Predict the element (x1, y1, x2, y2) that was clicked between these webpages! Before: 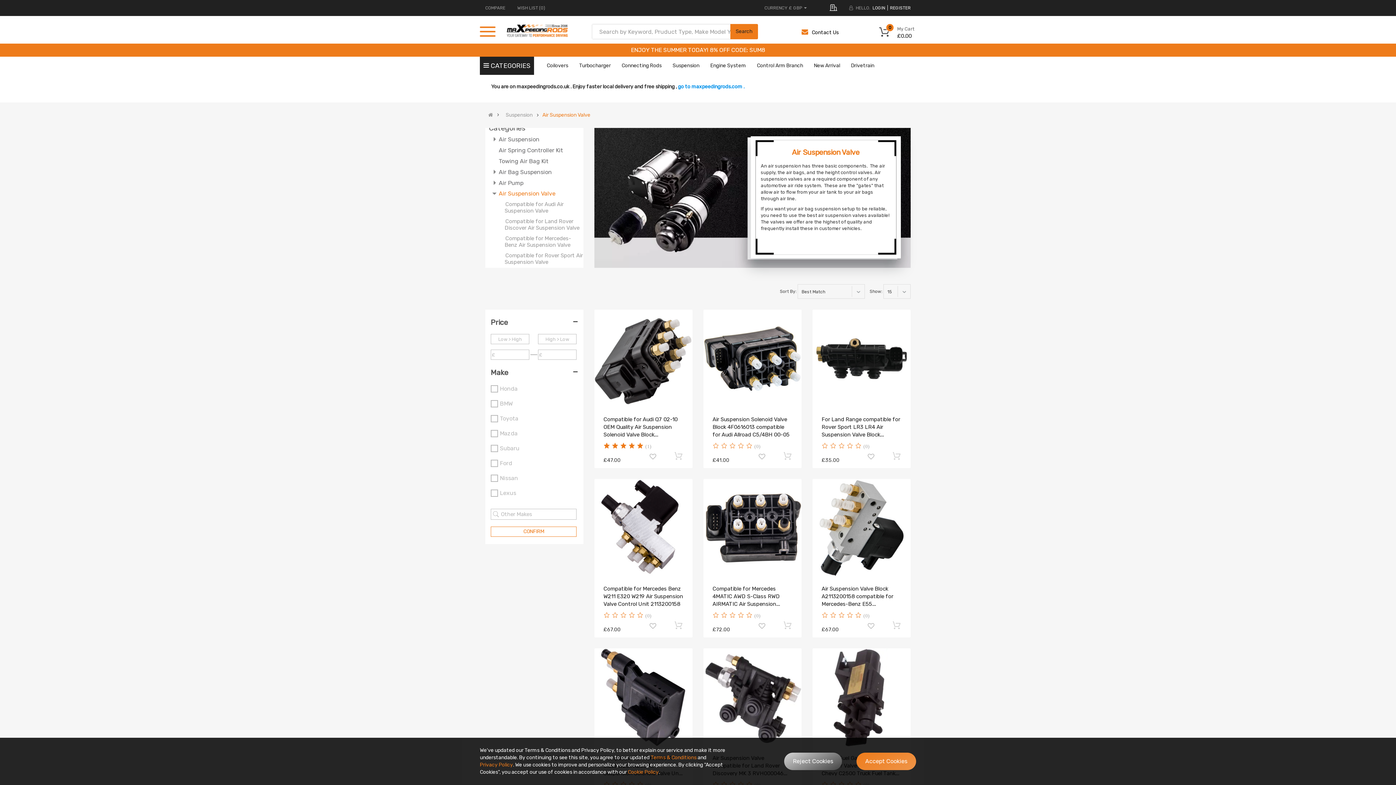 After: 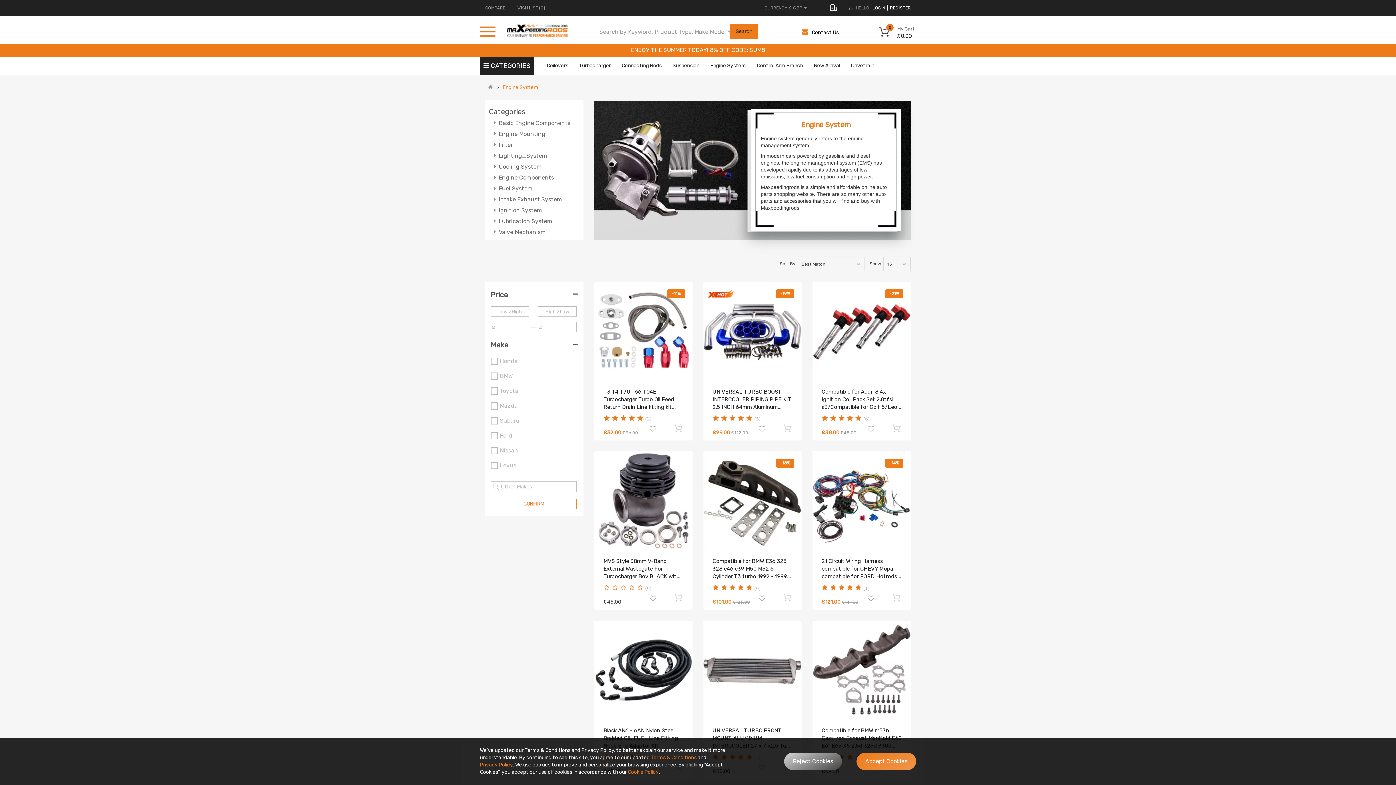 Action: label: Engine System bbox: (710, 57, 746, 74)